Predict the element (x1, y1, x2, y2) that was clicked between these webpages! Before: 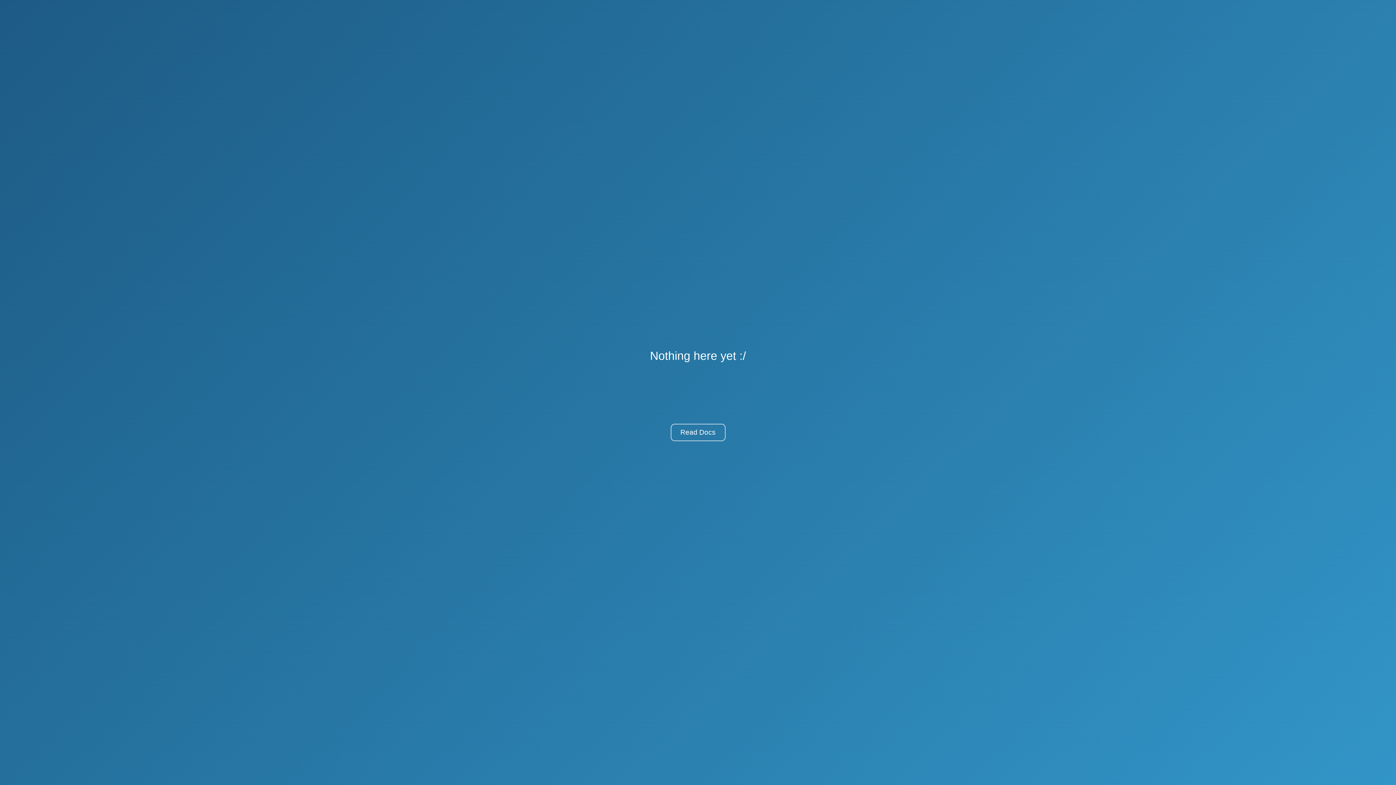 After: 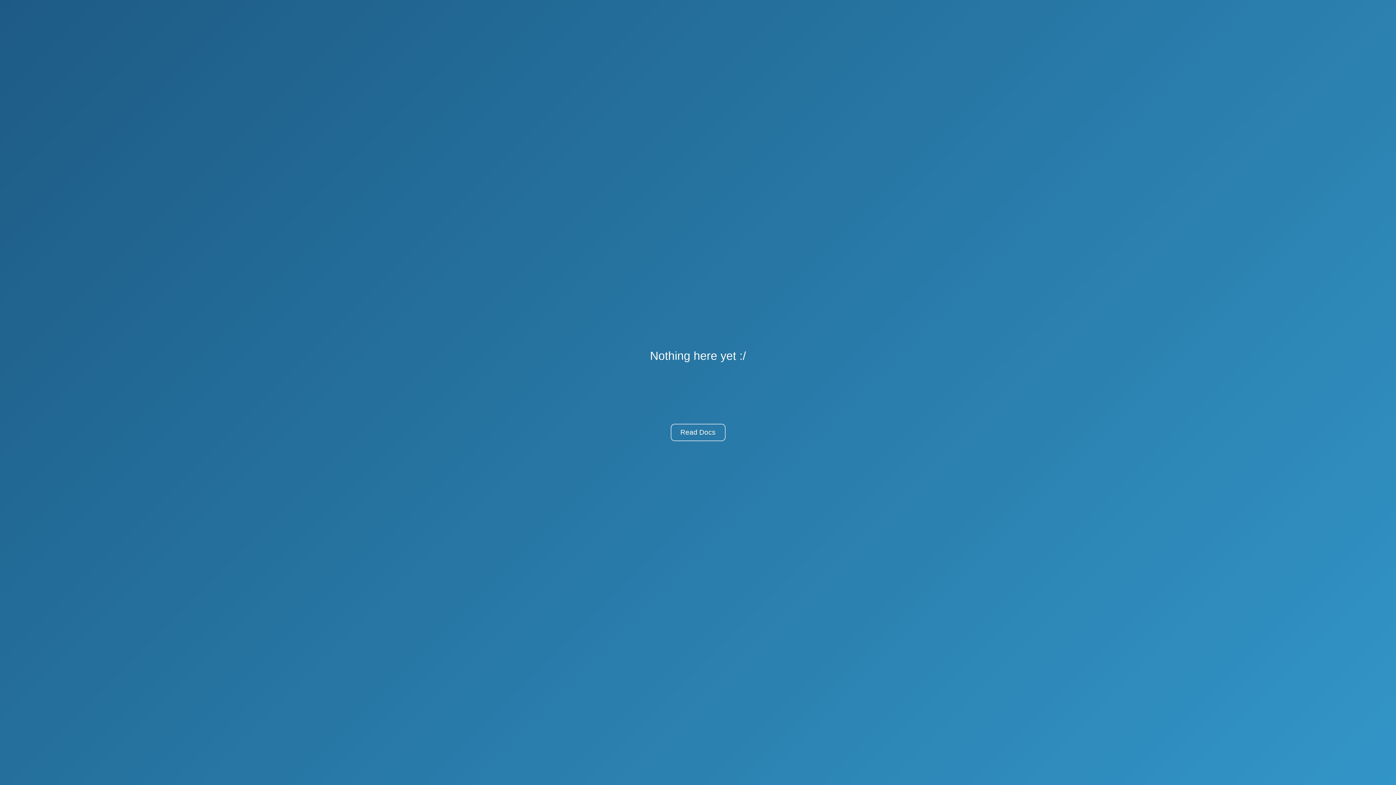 Action: bbox: (670, 424, 725, 441) label: Read Docs